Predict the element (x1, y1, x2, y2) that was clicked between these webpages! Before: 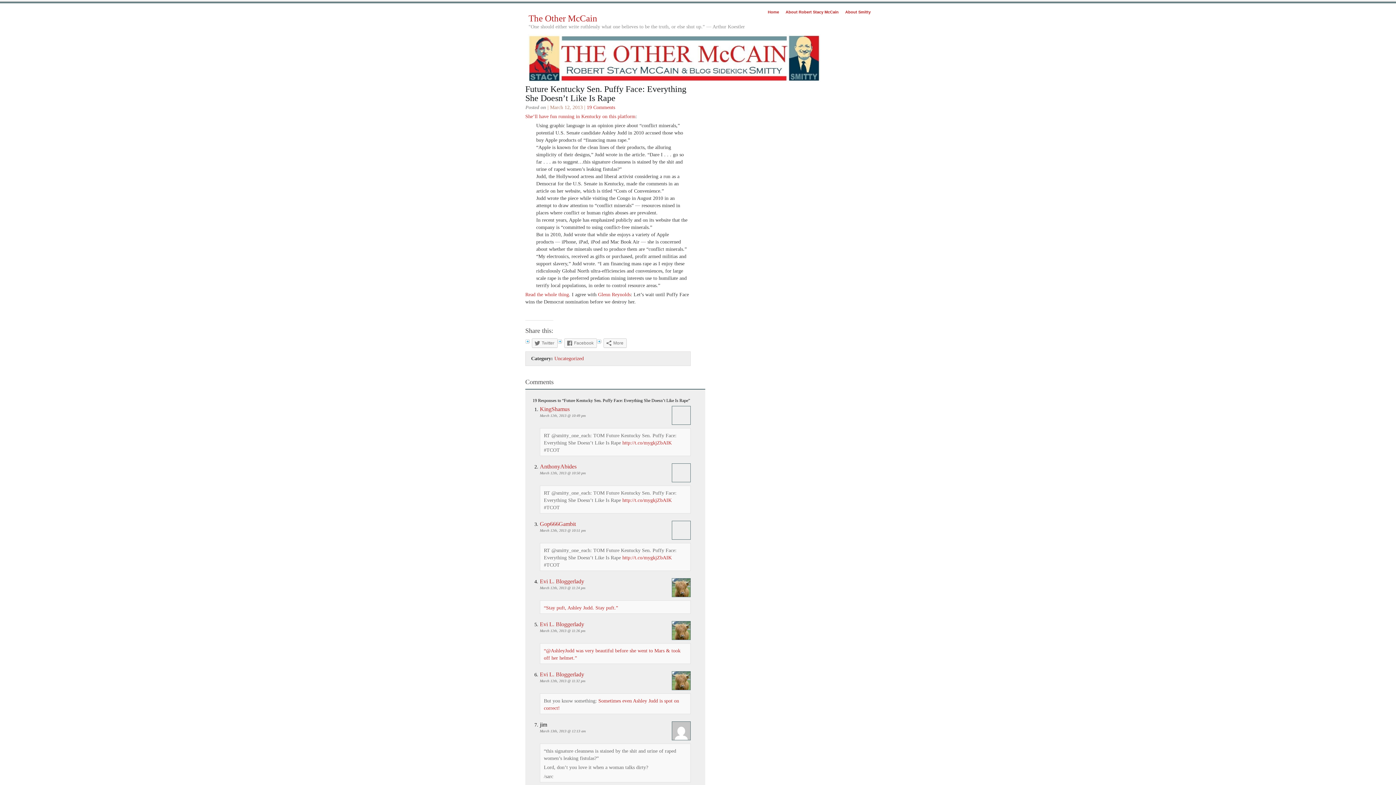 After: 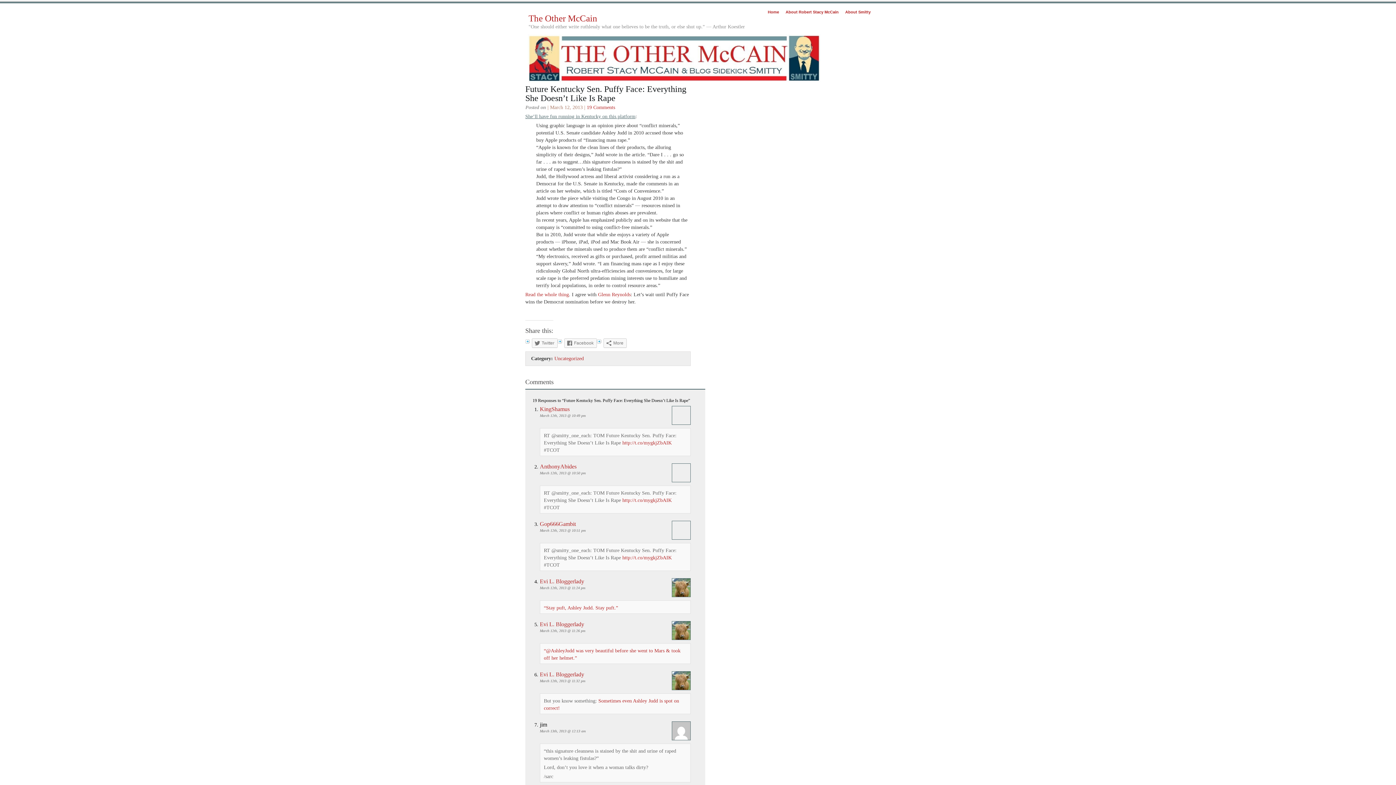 Action: bbox: (525, 113, 635, 119) label: She’ll have fun running in Kentucky on this platform